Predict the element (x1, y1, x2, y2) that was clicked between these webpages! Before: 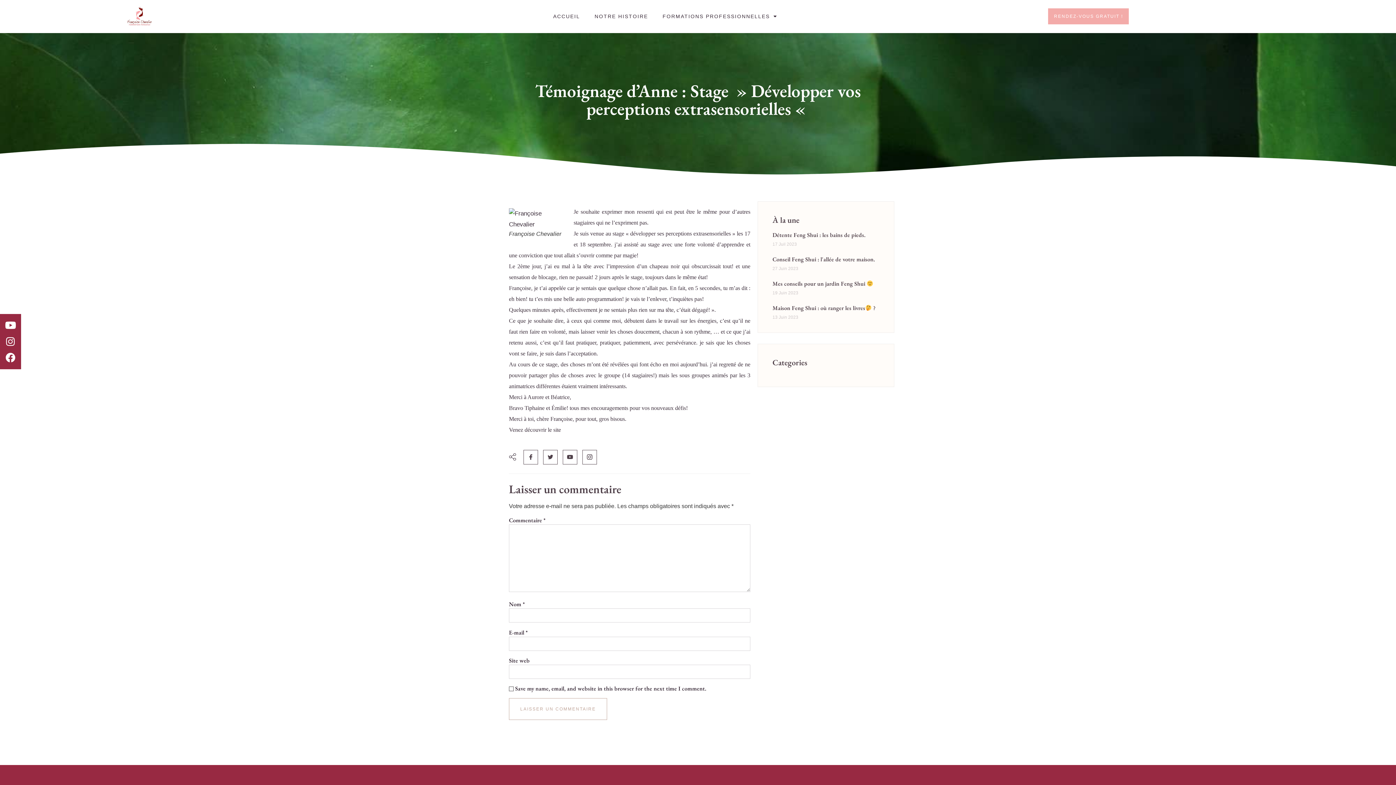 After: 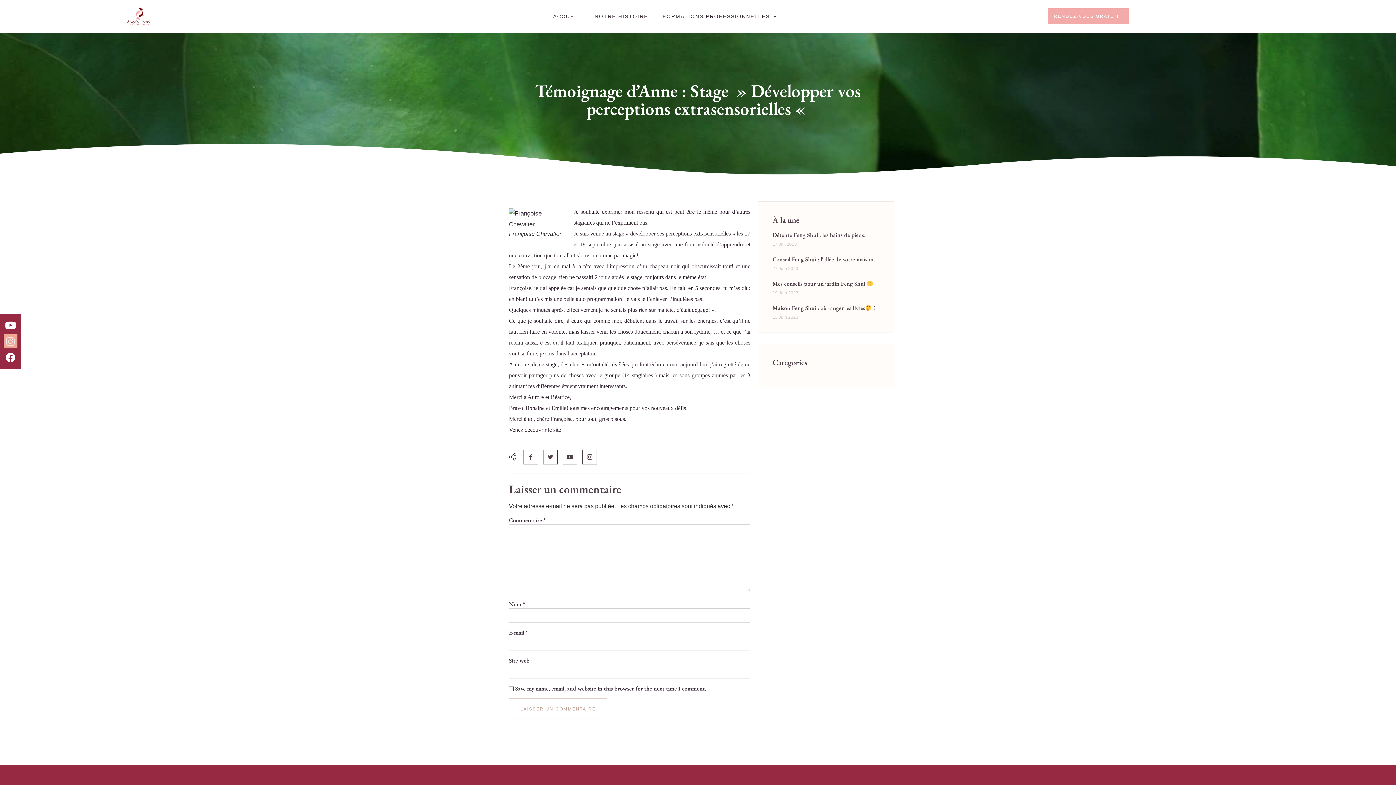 Action: label: Instagram bbox: (3, 334, 17, 348)